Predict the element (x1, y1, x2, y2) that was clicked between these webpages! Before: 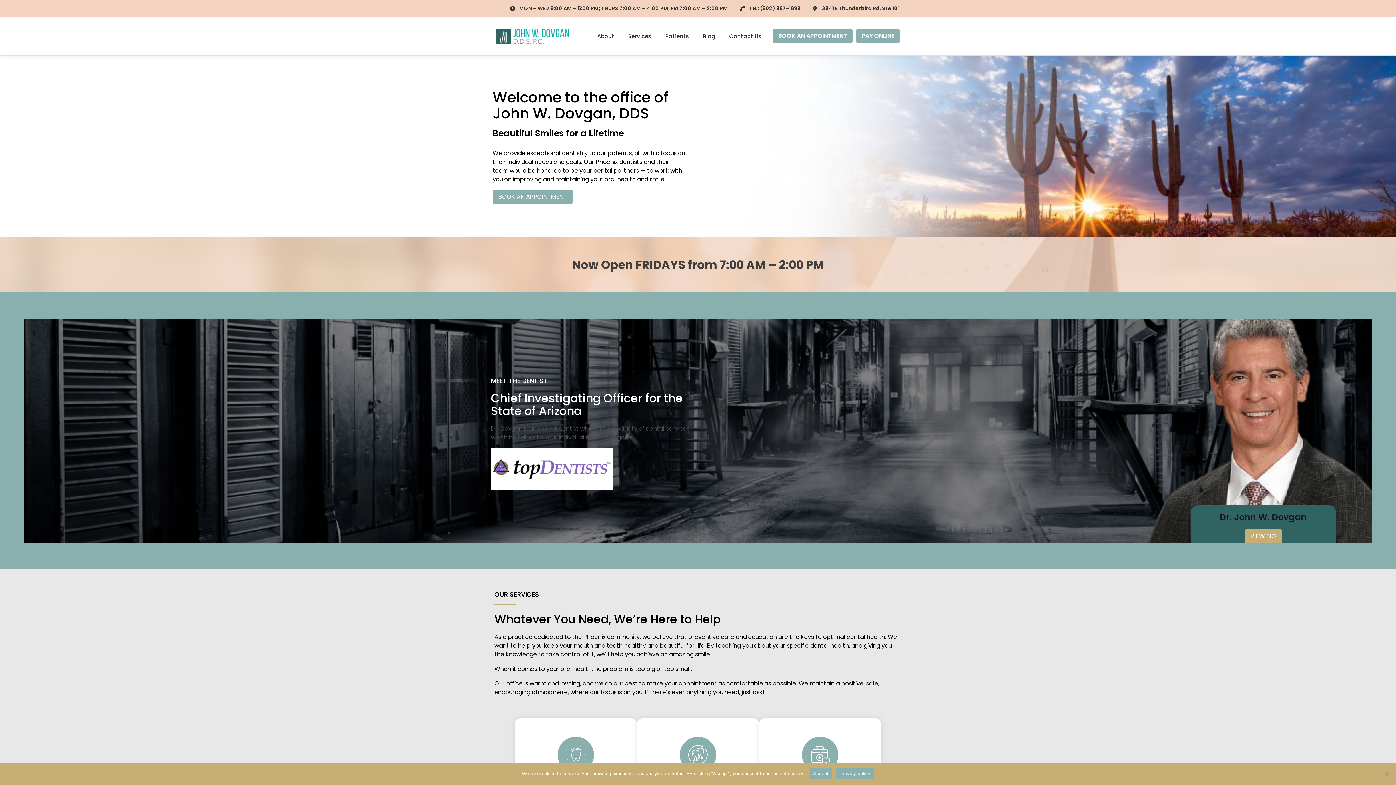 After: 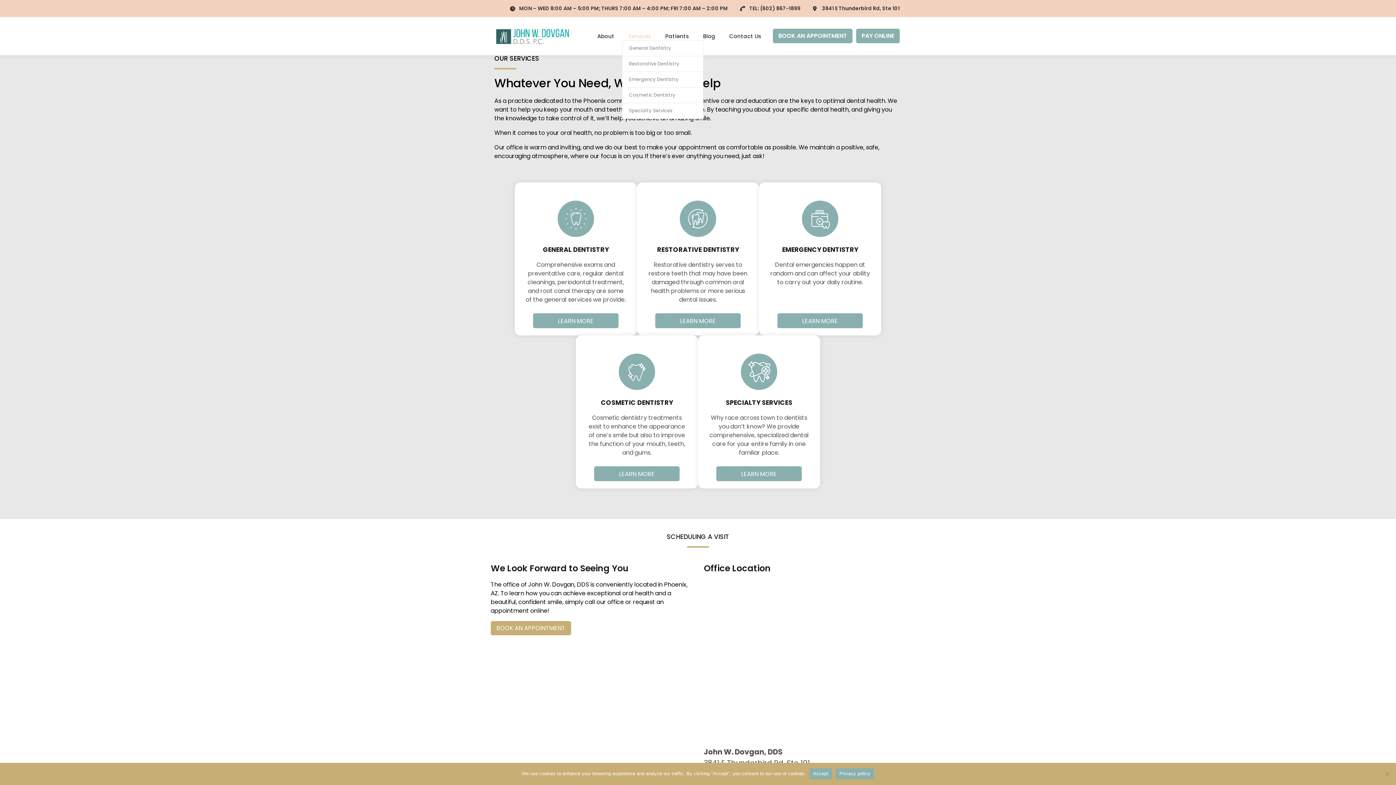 Action: bbox: (622, 32, 657, 40) label: Services